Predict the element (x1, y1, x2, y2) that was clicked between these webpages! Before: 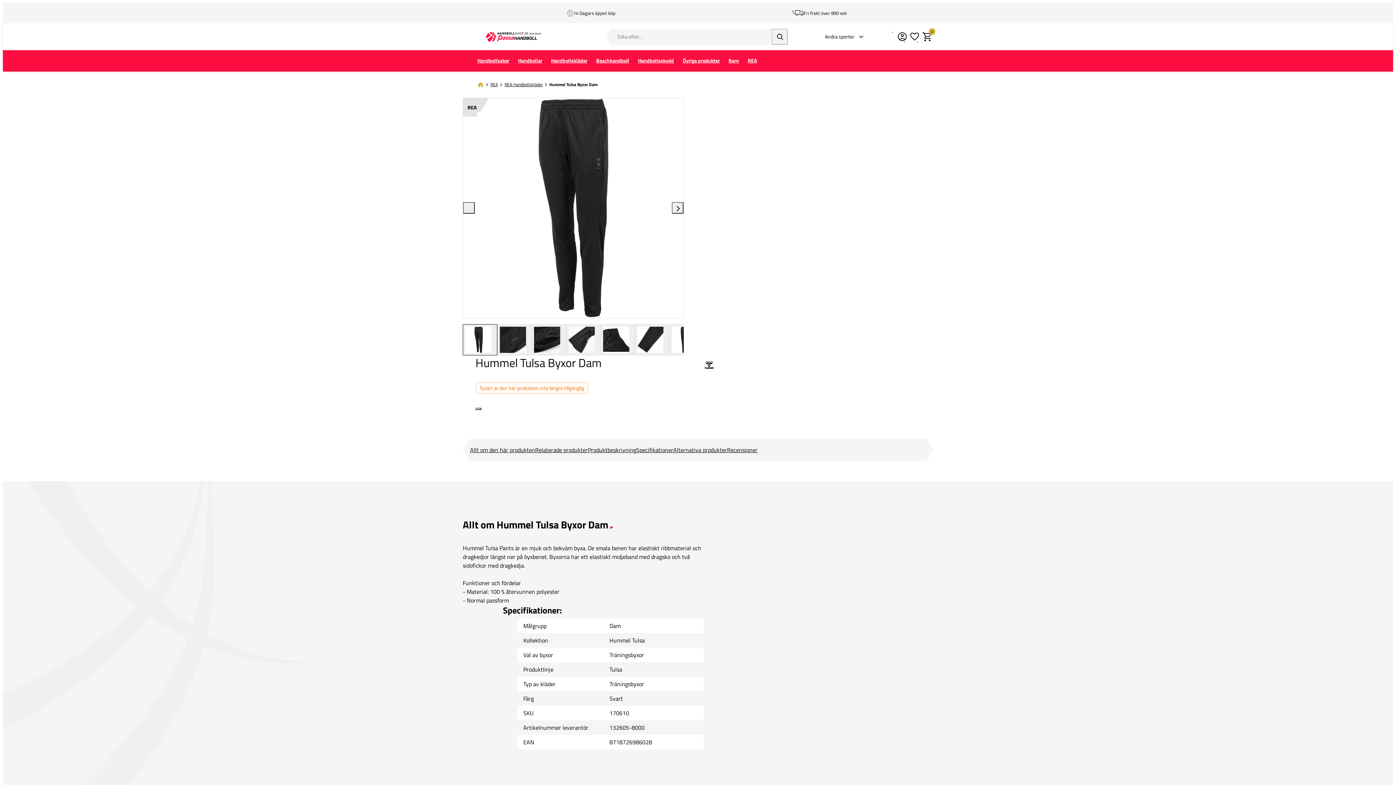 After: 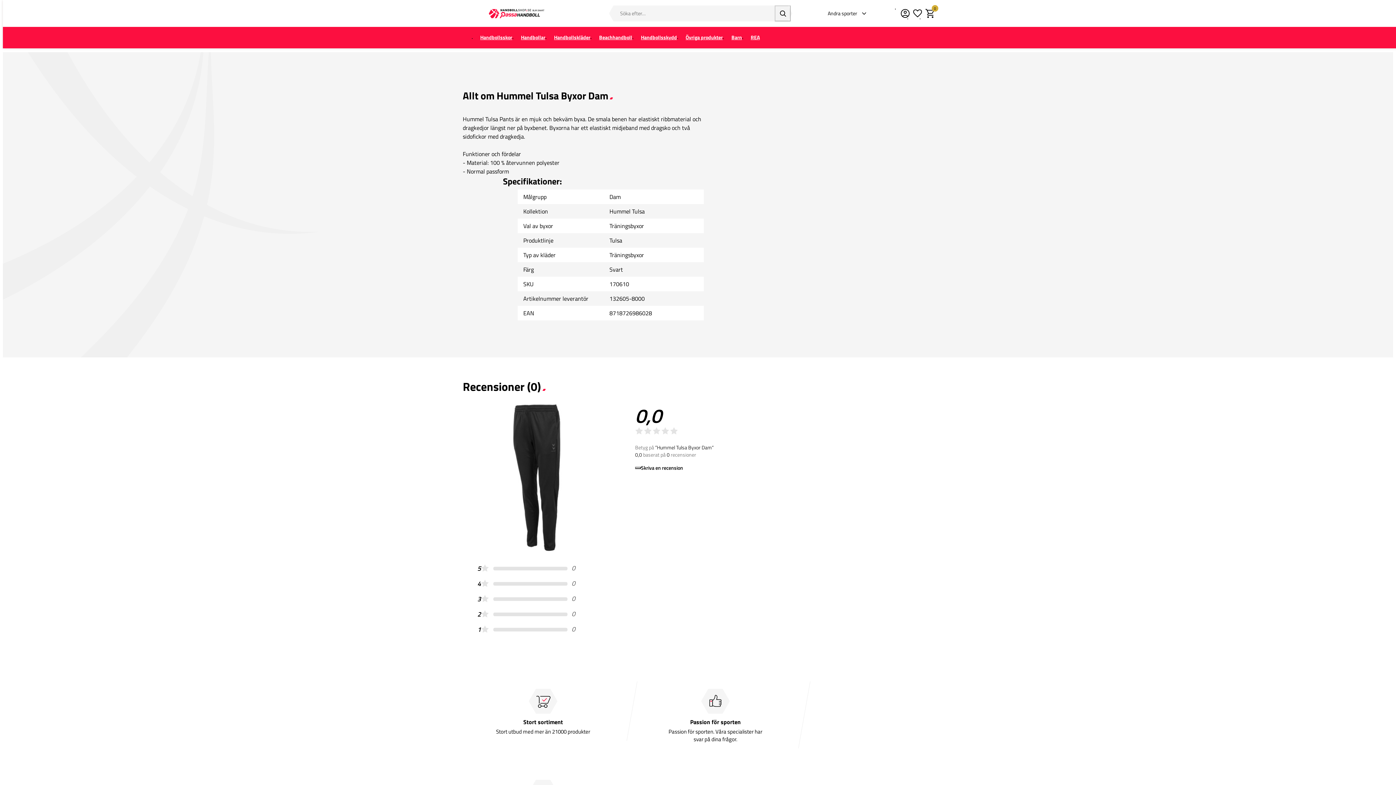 Action: label: Specifikationer bbox: (636, 445, 673, 454)